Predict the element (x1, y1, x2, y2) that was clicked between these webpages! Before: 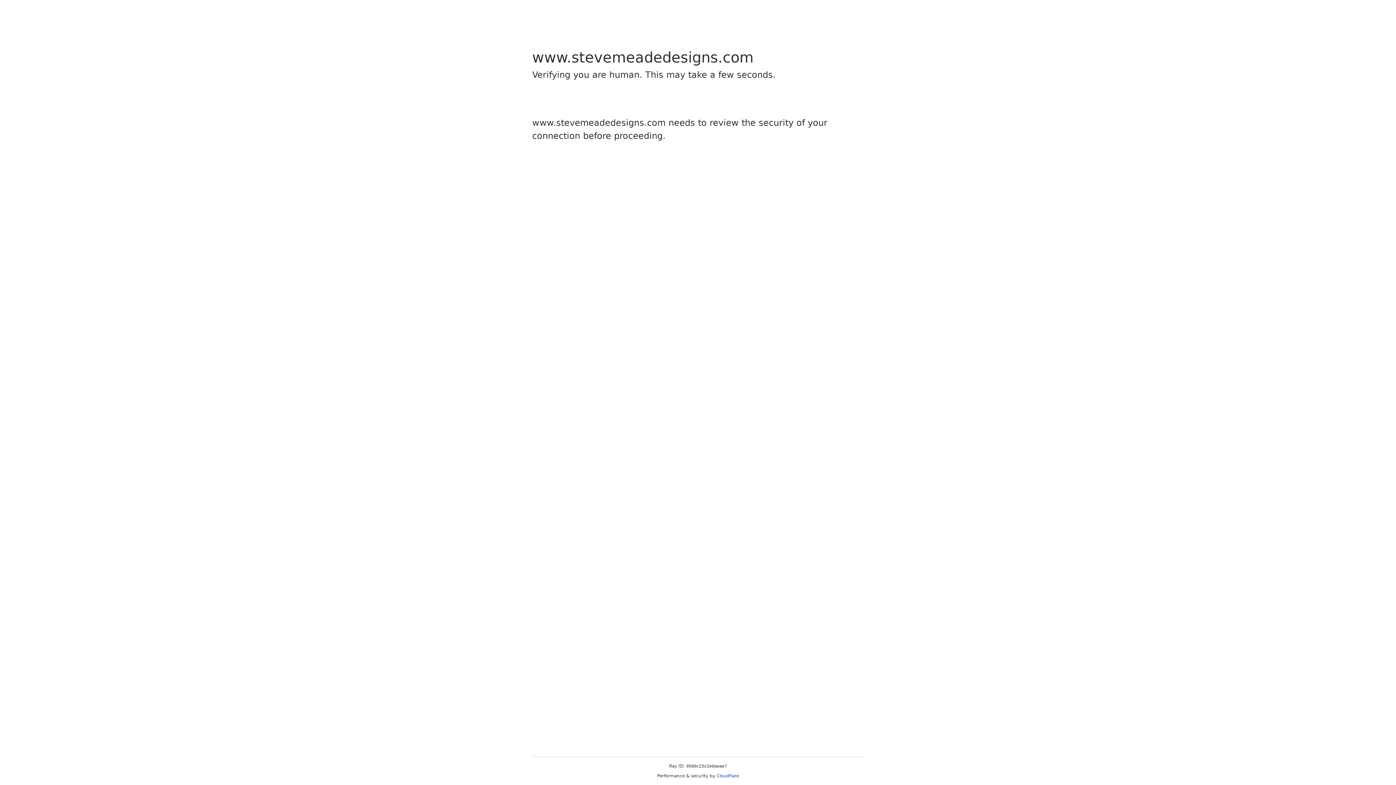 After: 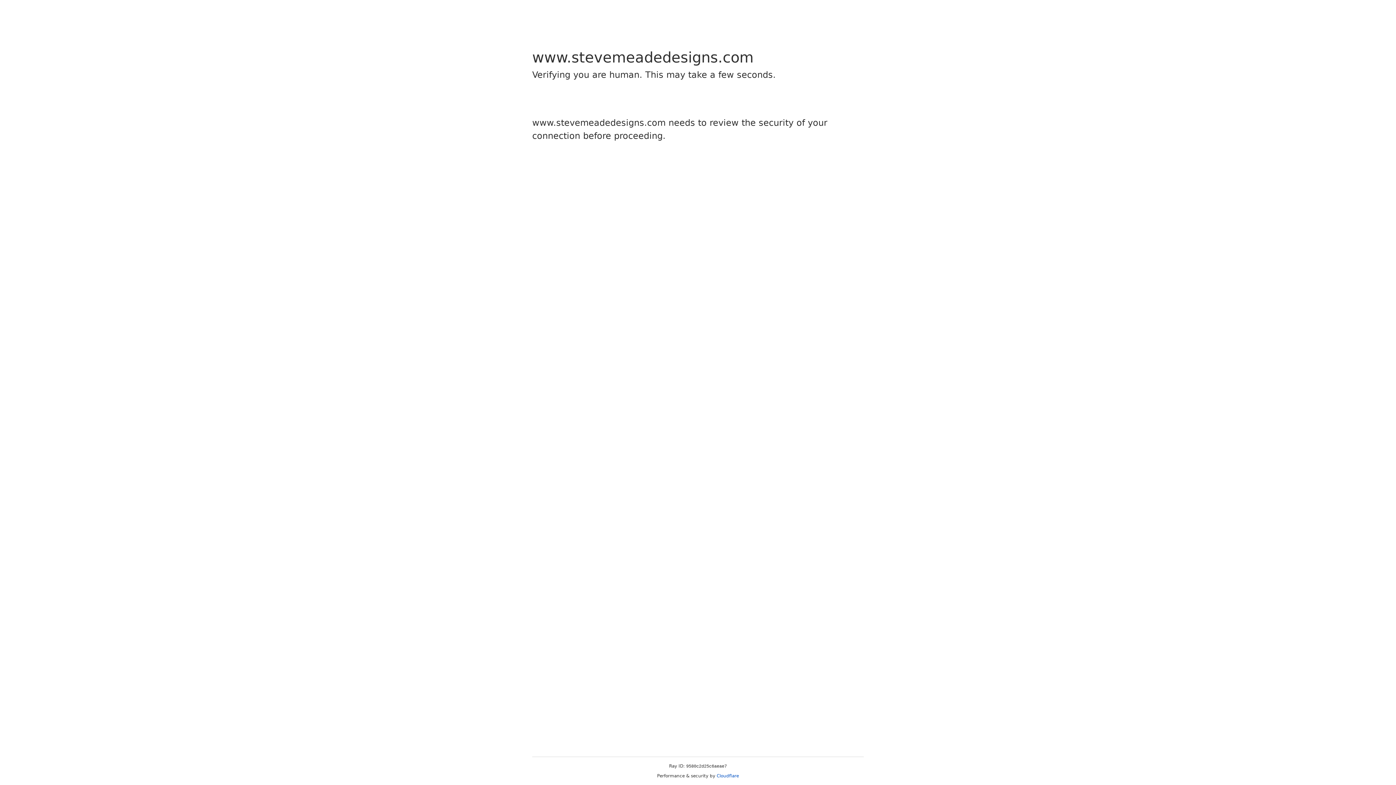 Action: label: Cloudflare bbox: (716, 773, 739, 778)